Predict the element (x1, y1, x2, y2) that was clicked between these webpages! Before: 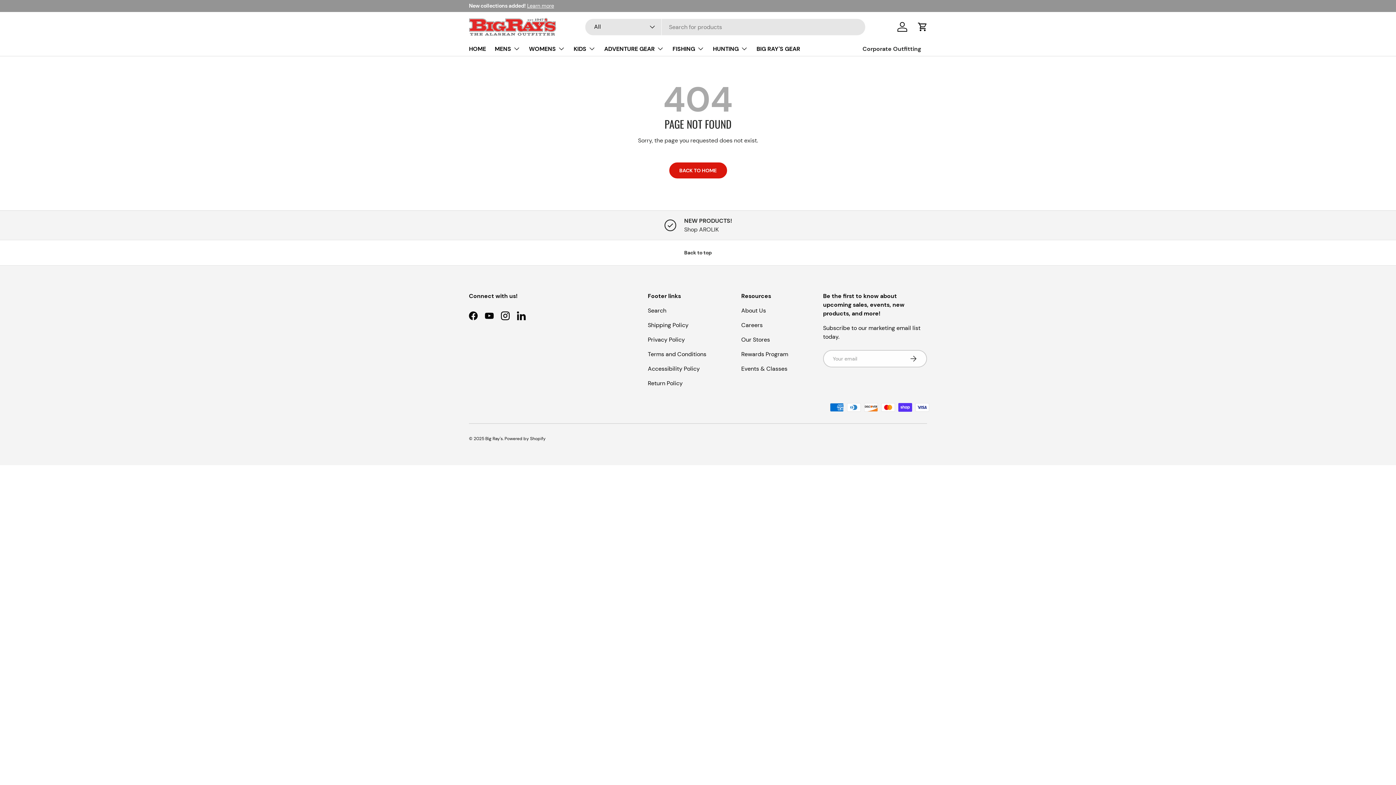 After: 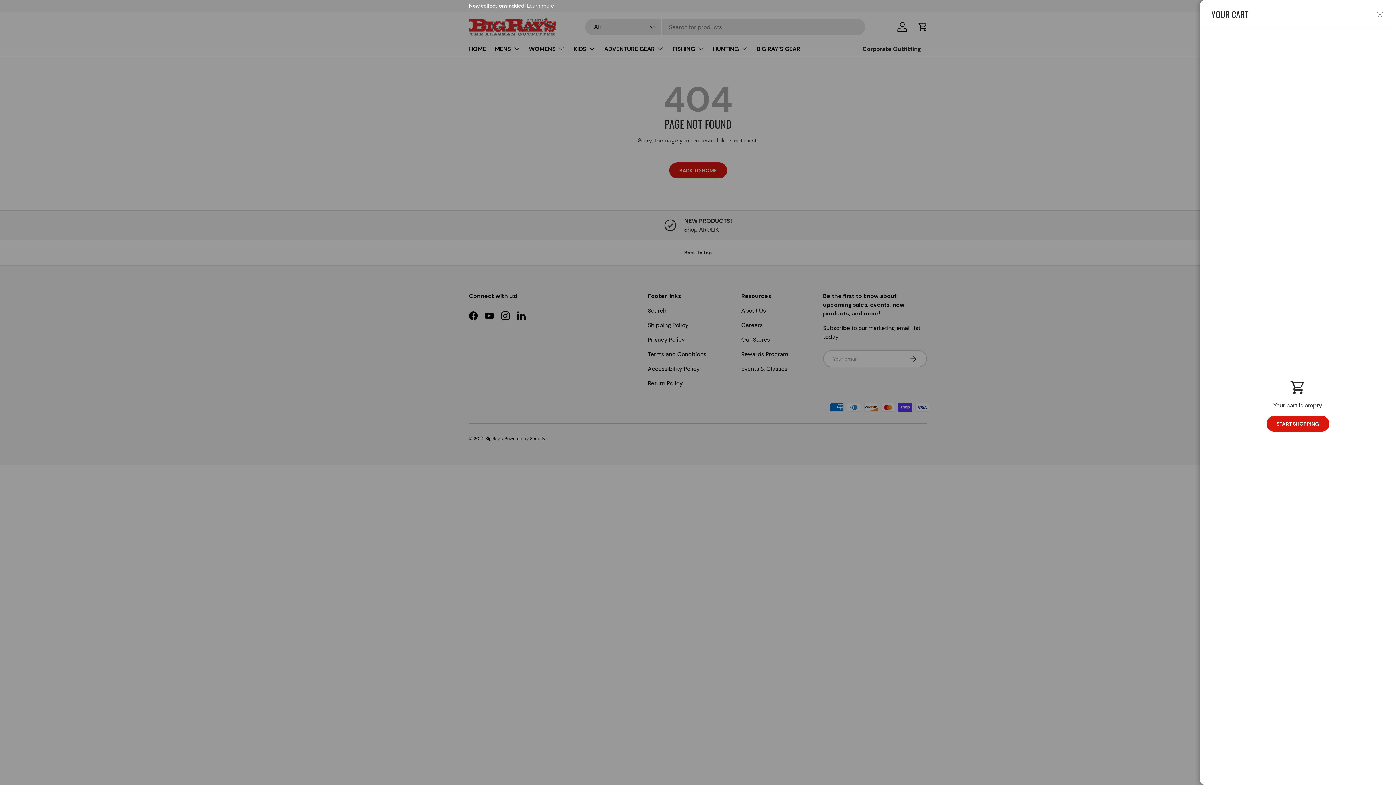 Action: bbox: (914, 18, 930, 34) label: Cart